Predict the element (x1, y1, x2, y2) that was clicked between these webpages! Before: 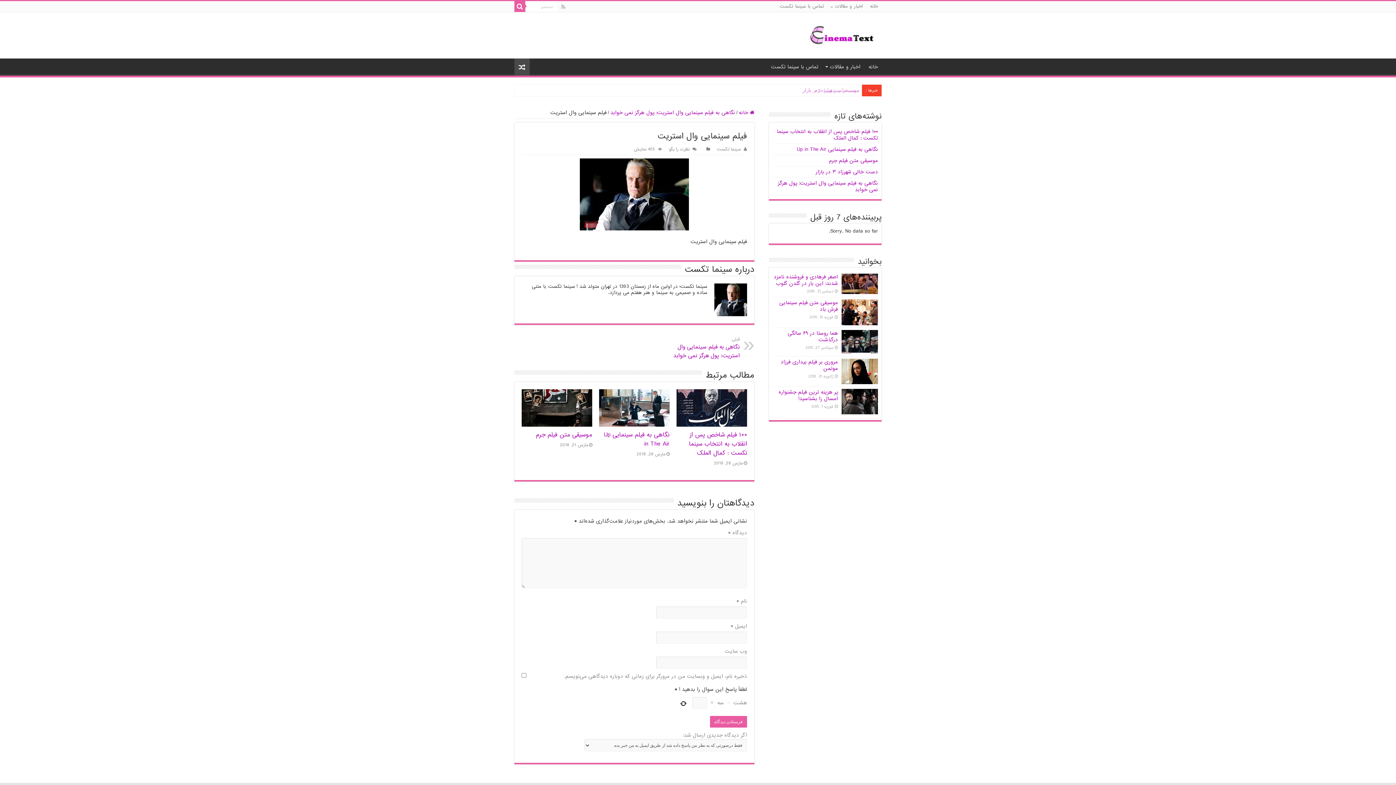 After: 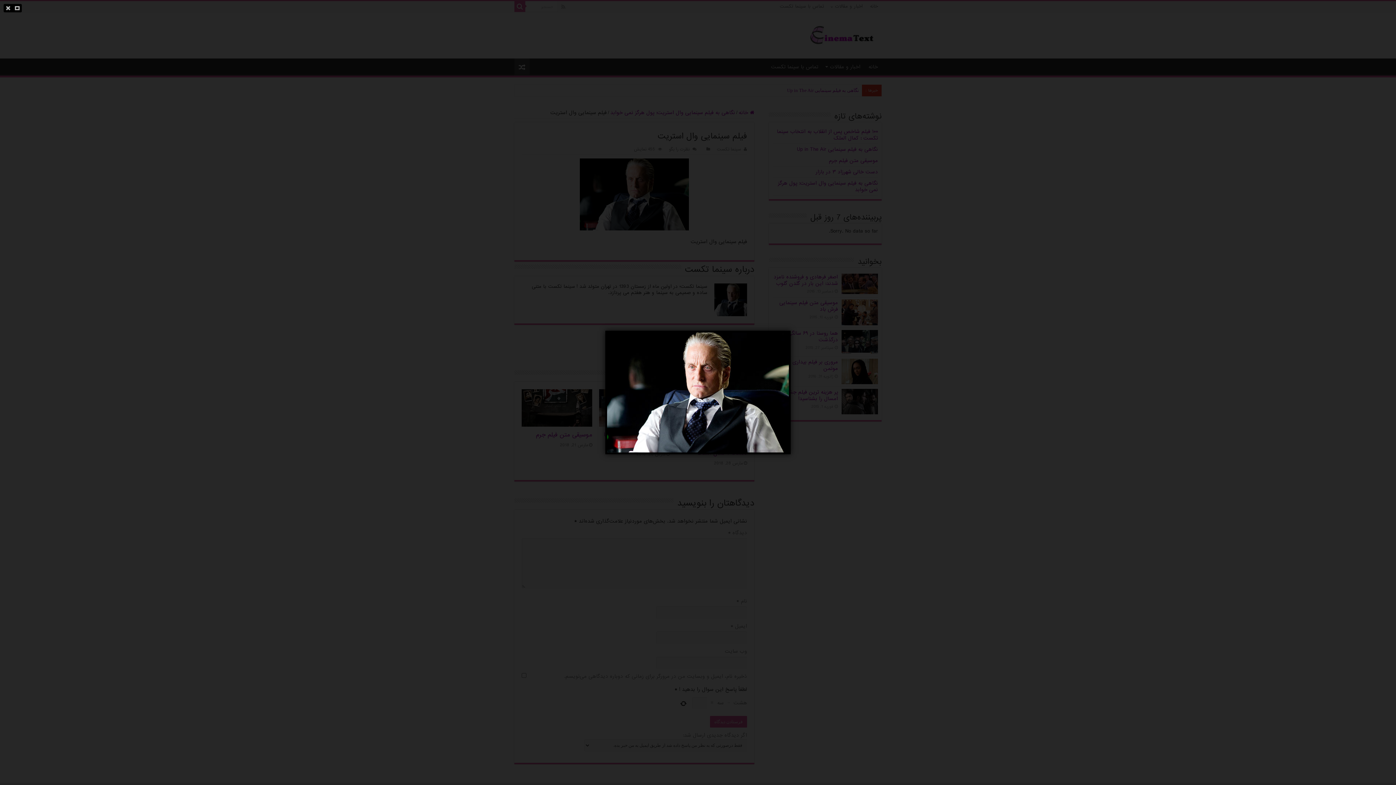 Action: bbox: (521, 158, 747, 230)